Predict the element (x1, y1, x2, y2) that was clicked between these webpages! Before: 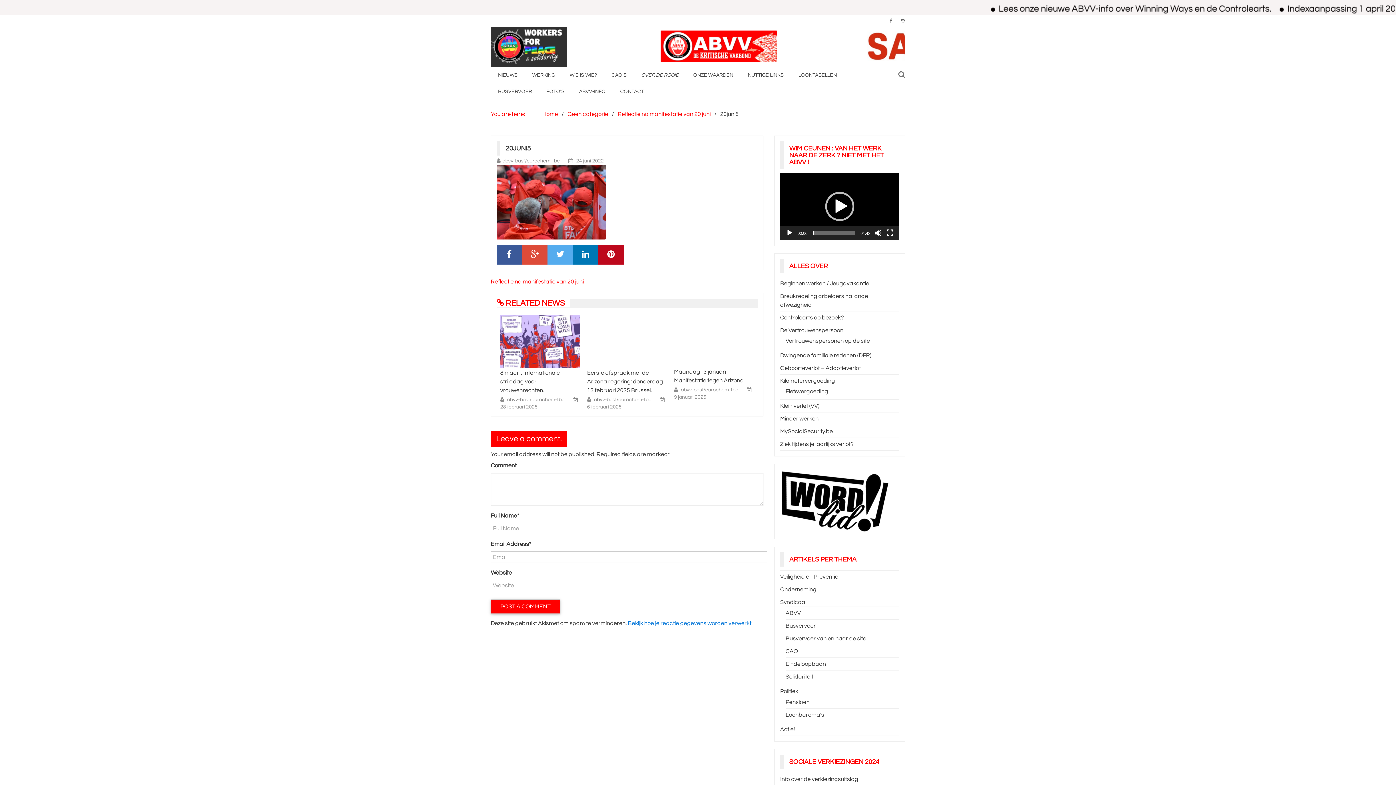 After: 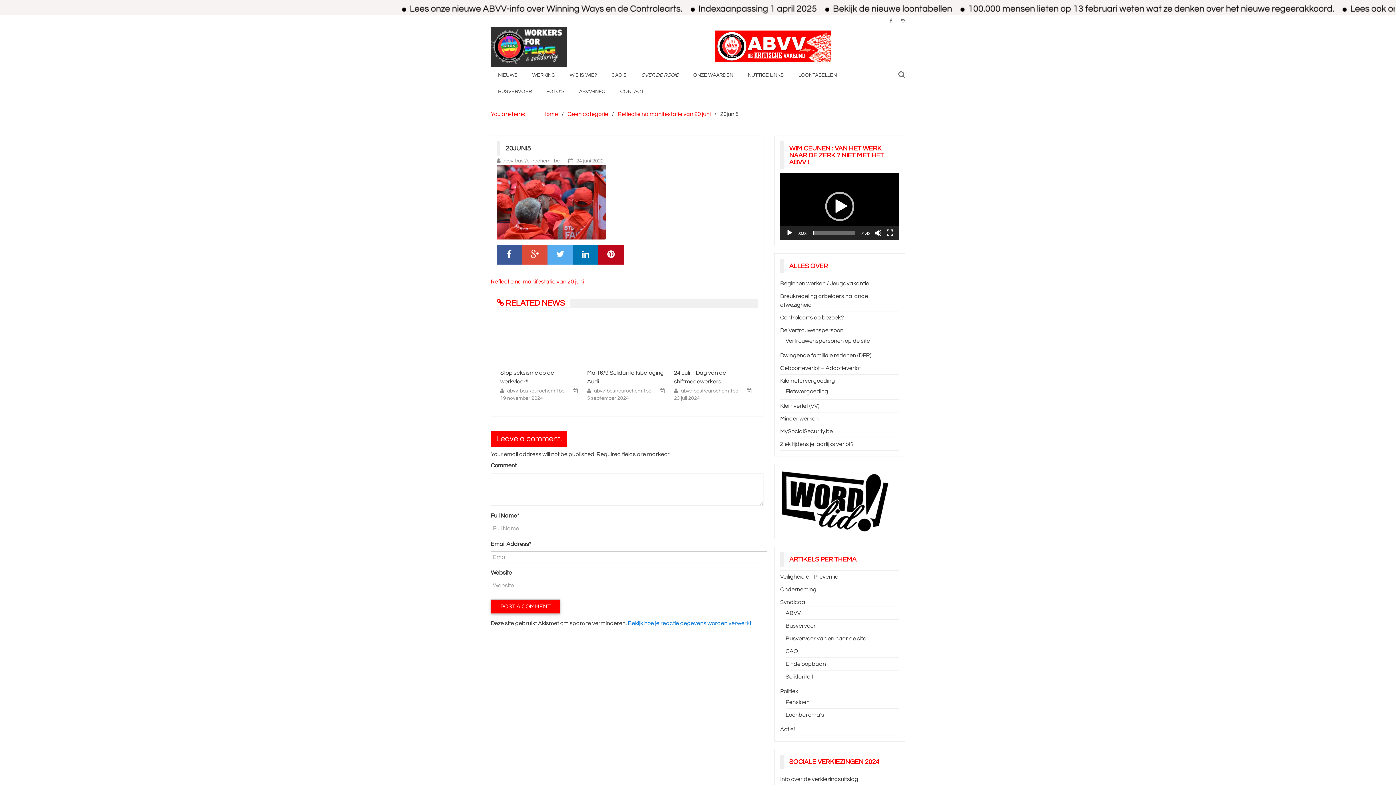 Action: bbox: (573, 245, 598, 264)